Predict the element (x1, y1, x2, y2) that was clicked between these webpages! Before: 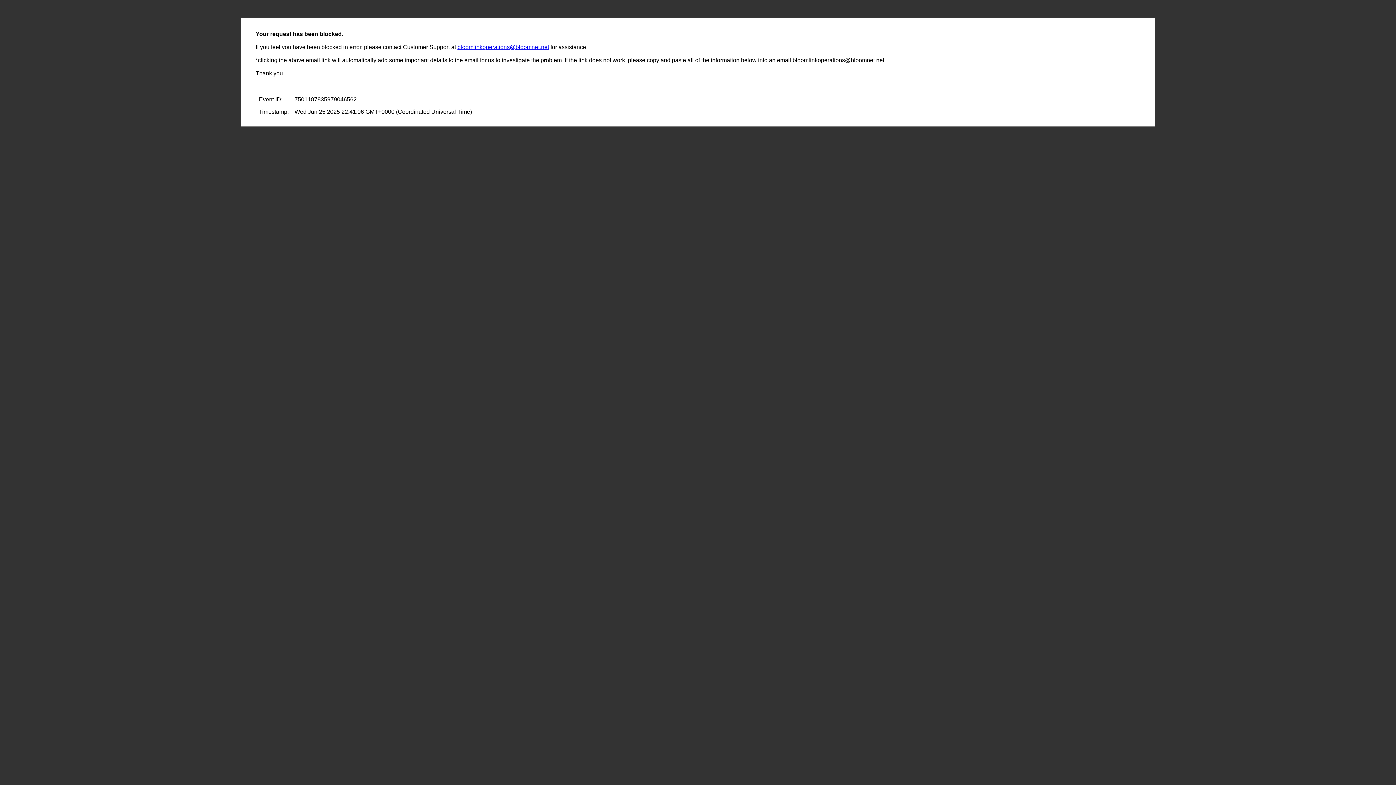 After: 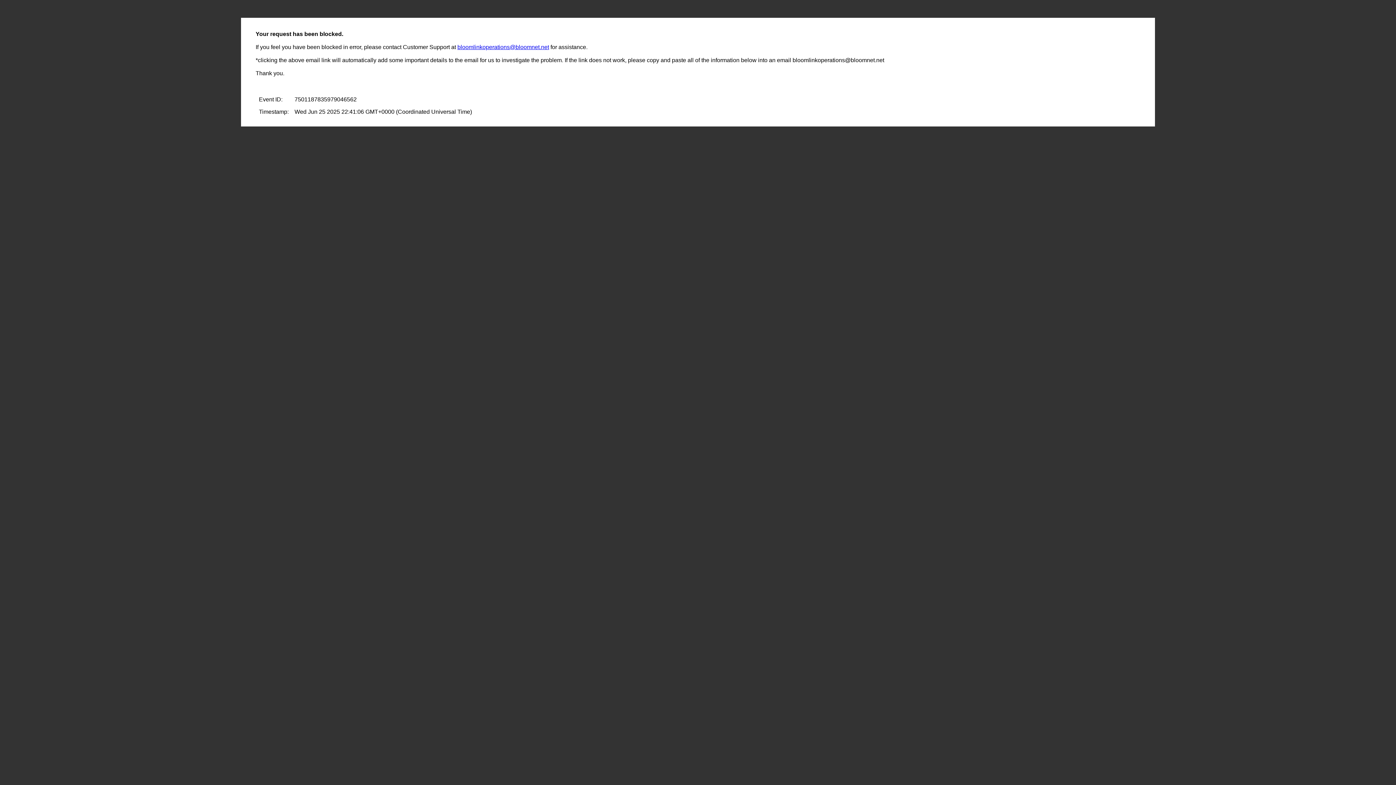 Action: label: bloomlinkoperations@bloomnet.net bbox: (457, 44, 549, 50)